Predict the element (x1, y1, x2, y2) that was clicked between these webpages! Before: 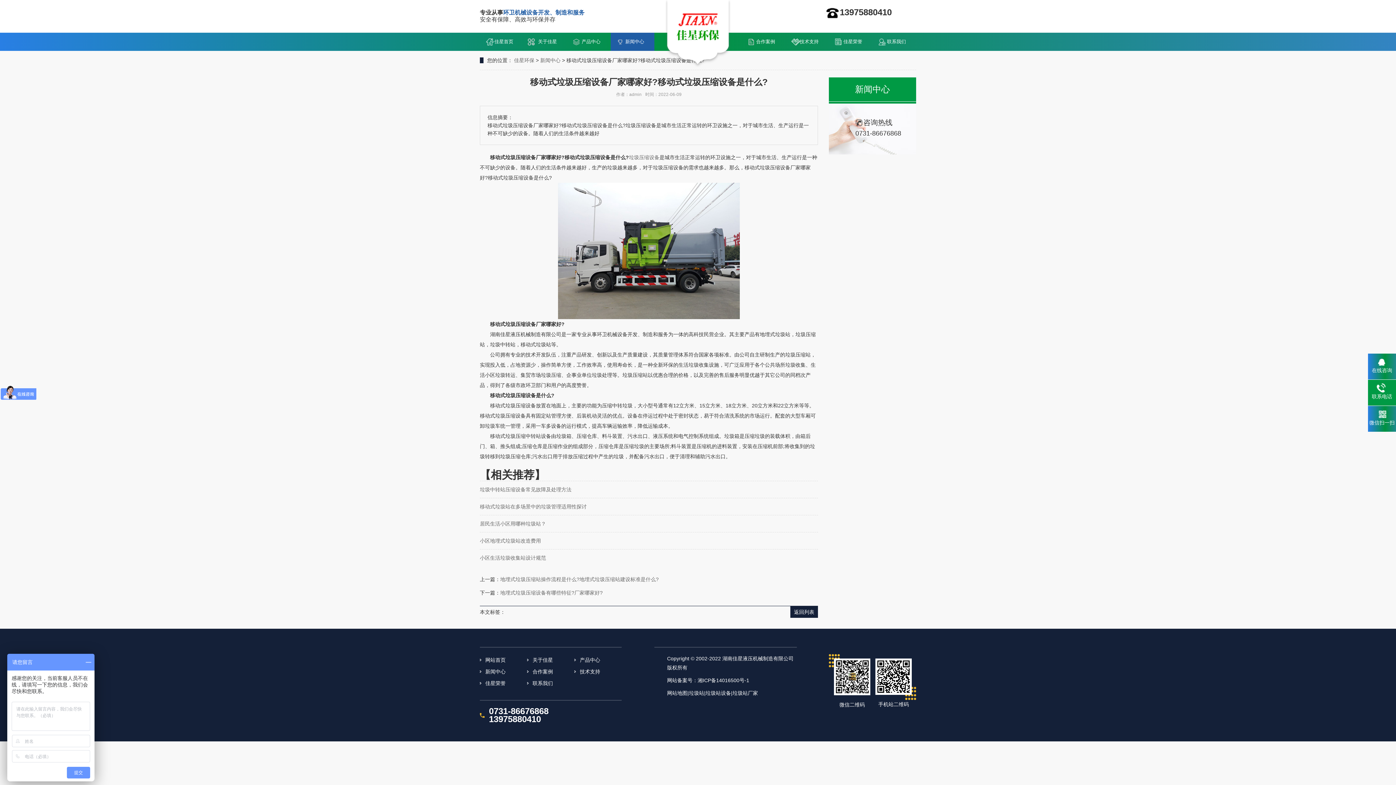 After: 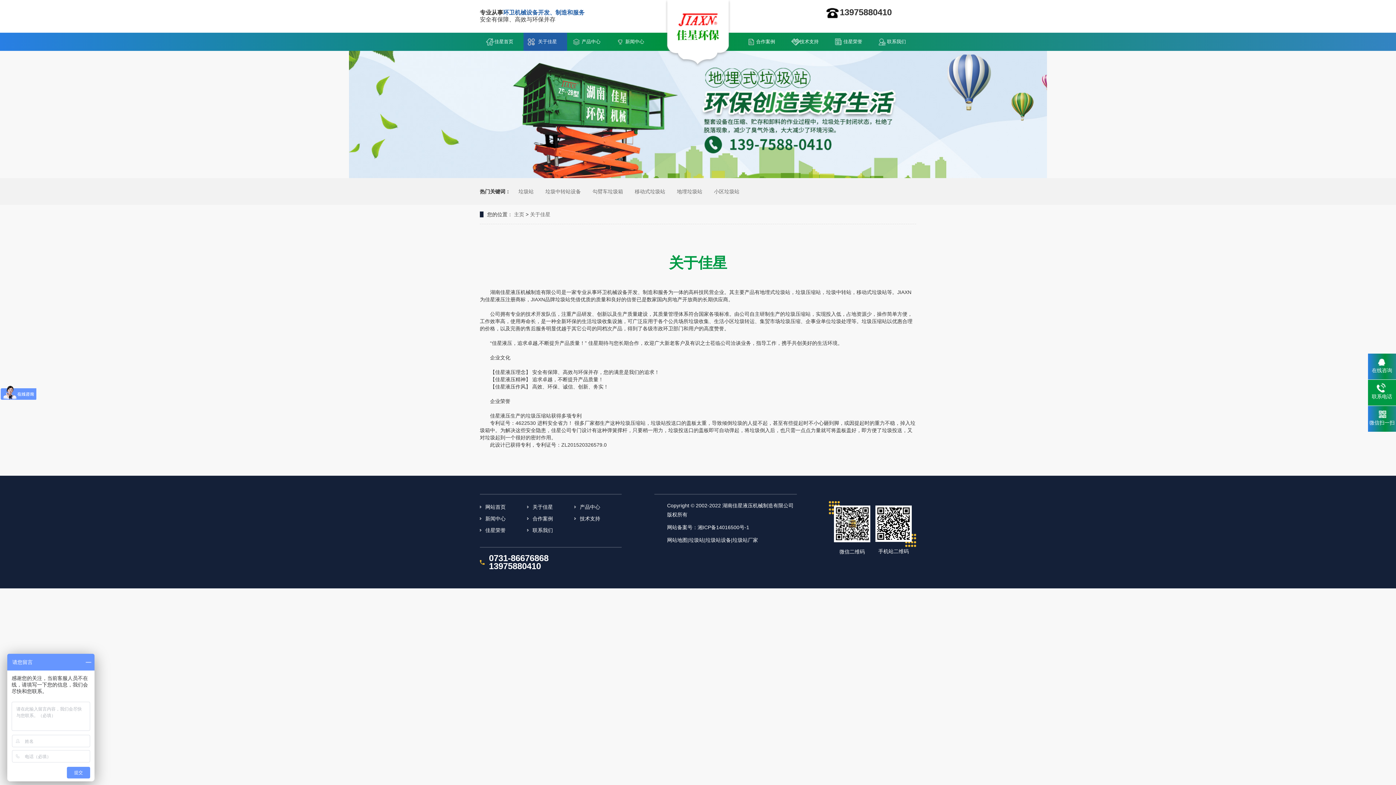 Action: label: 关于佳星 bbox: (523, 32, 567, 50)